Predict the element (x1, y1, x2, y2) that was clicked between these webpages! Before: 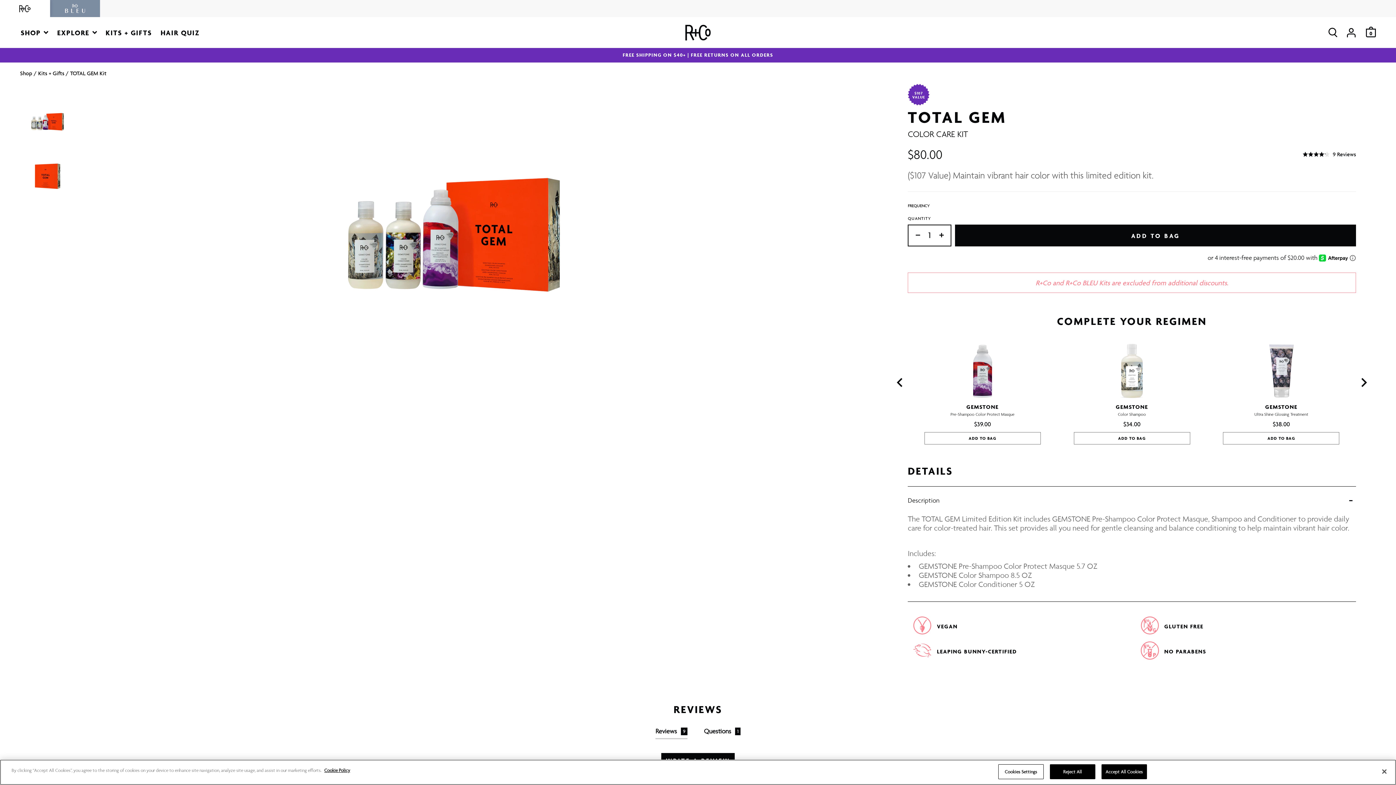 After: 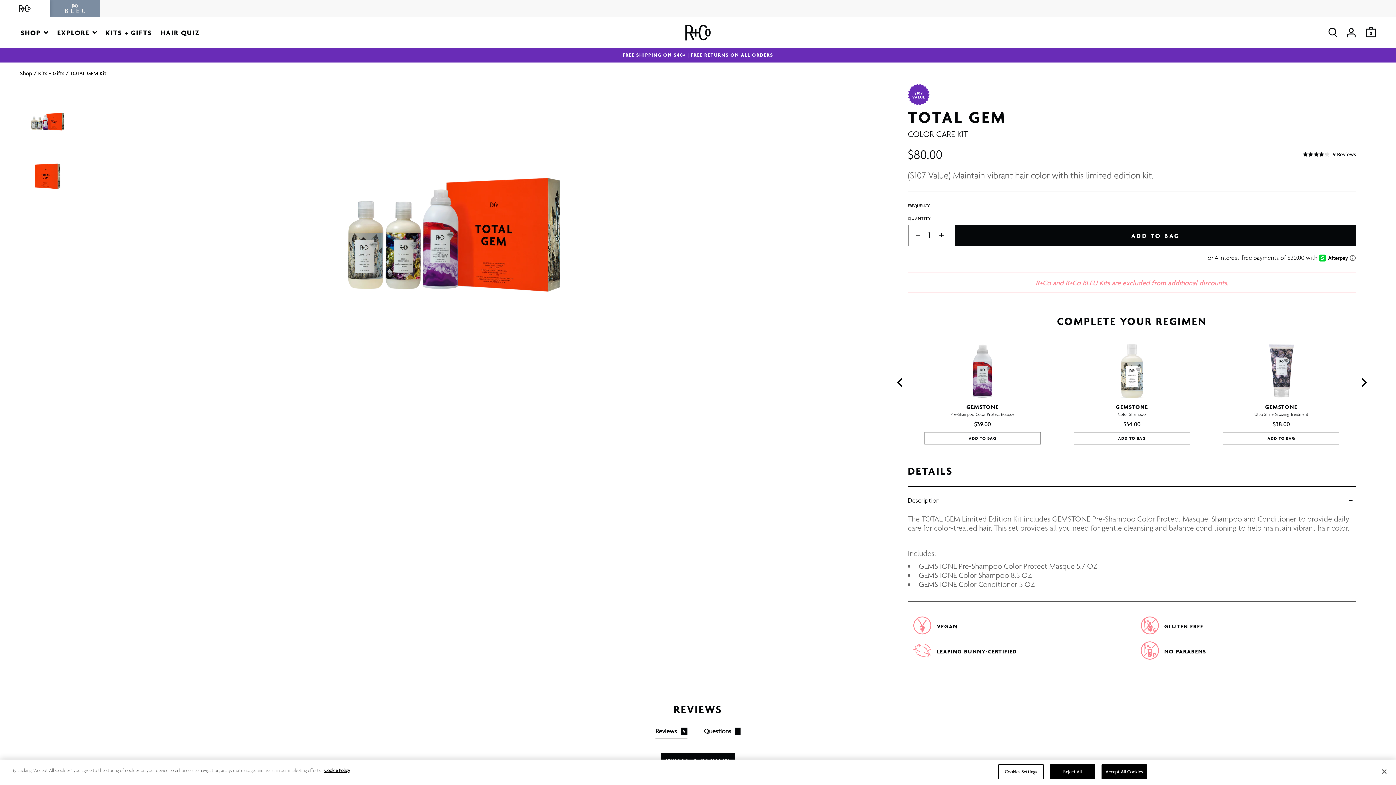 Action: label: ADD TO BAG bbox: (924, 432, 1040, 444)